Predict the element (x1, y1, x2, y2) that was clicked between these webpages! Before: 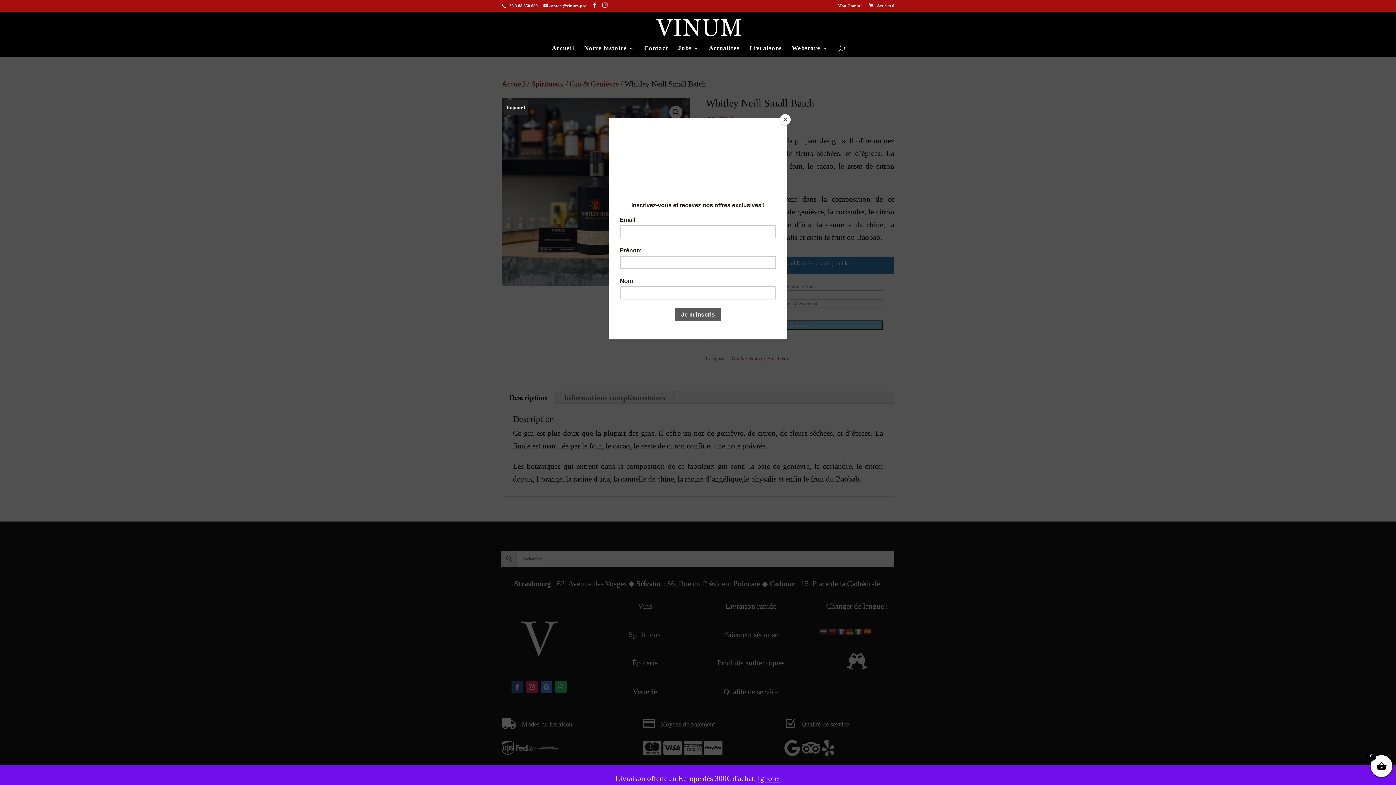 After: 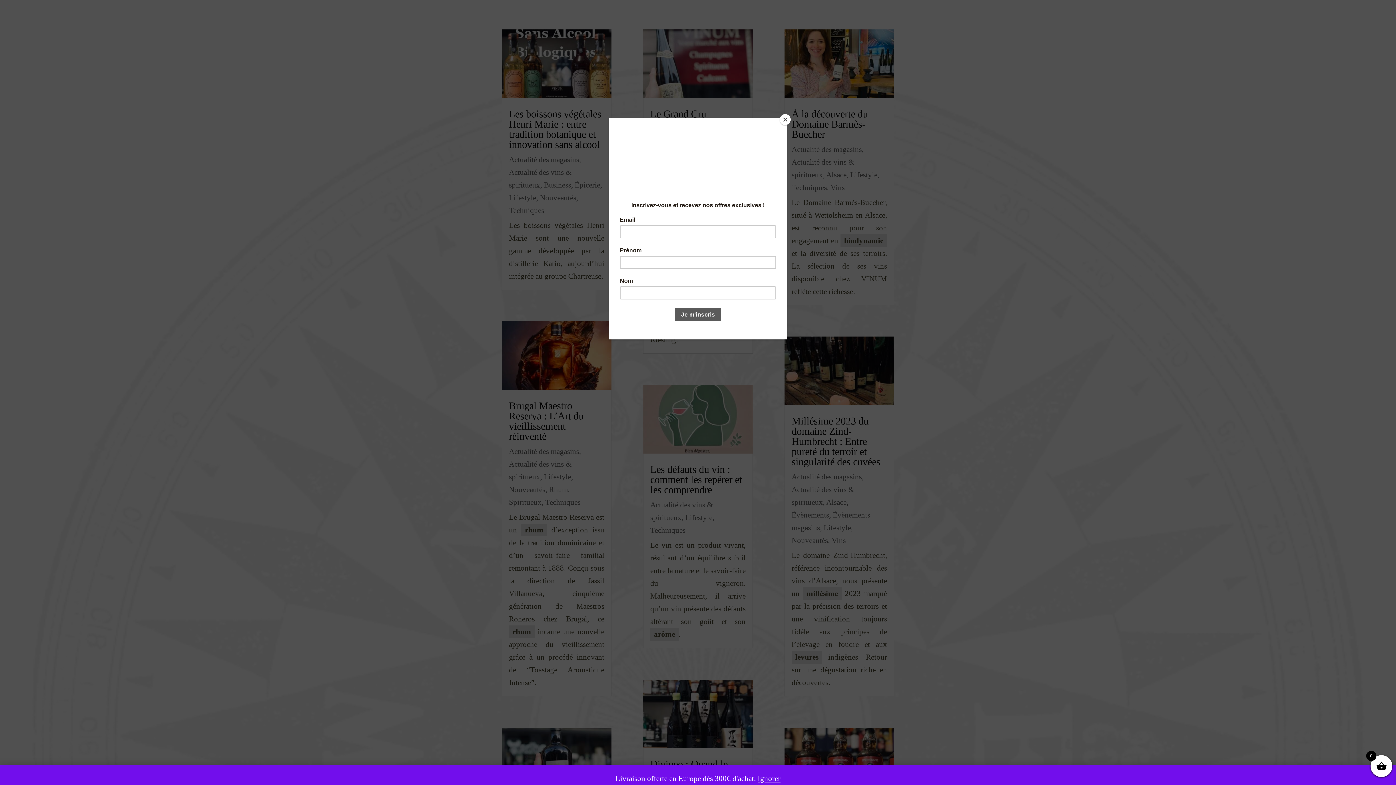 Action: label: Actualités bbox: (709, 45, 740, 56)